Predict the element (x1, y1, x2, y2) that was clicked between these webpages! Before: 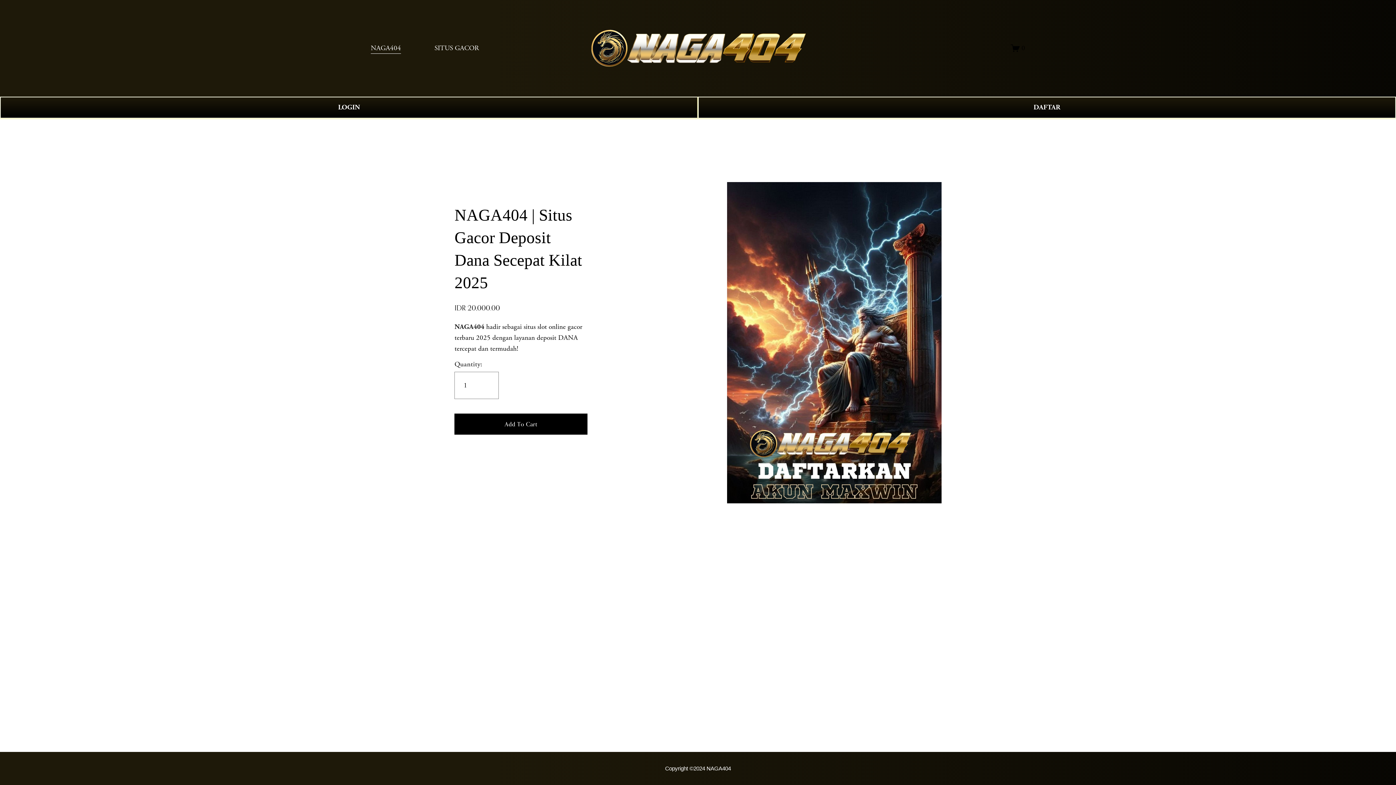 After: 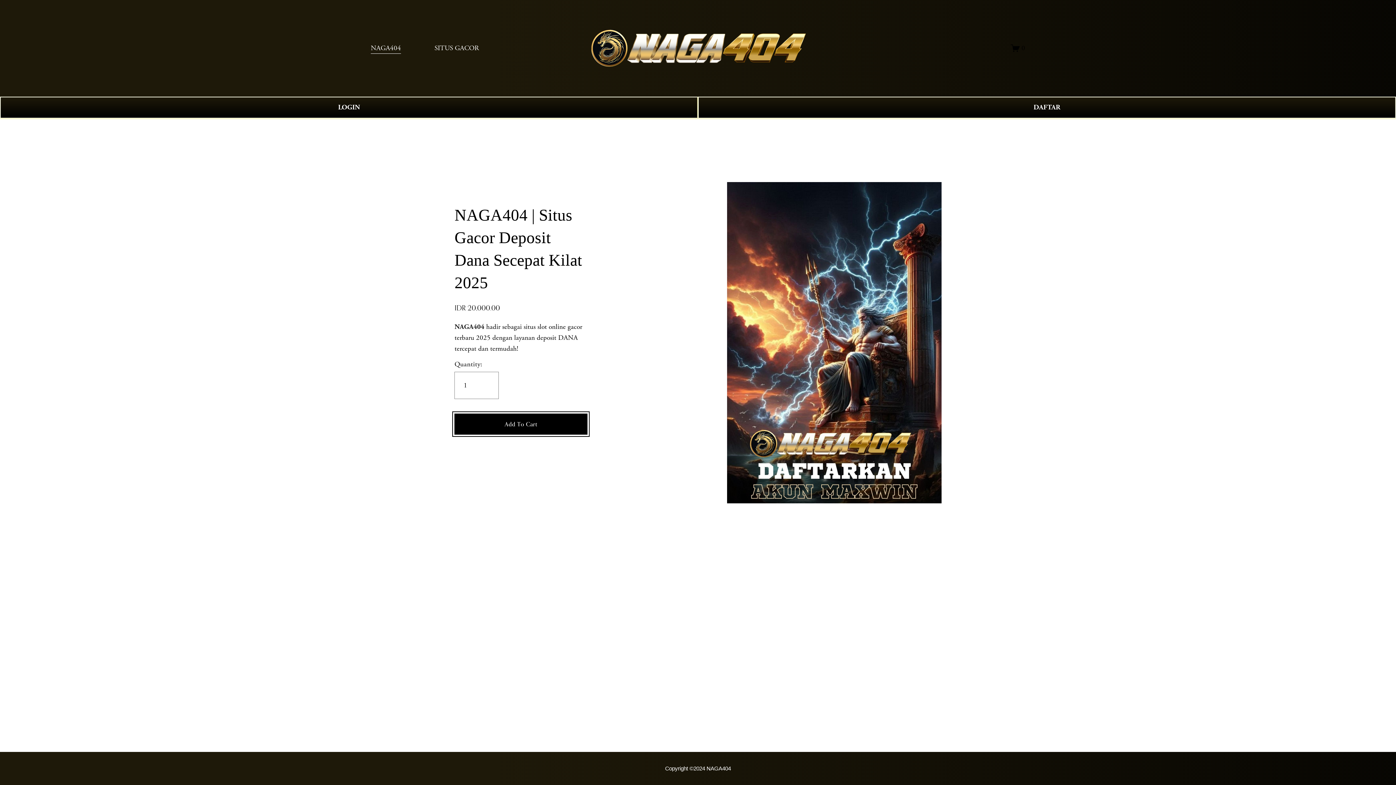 Action: bbox: (454, 419, 587, 428) label: Add To Cart